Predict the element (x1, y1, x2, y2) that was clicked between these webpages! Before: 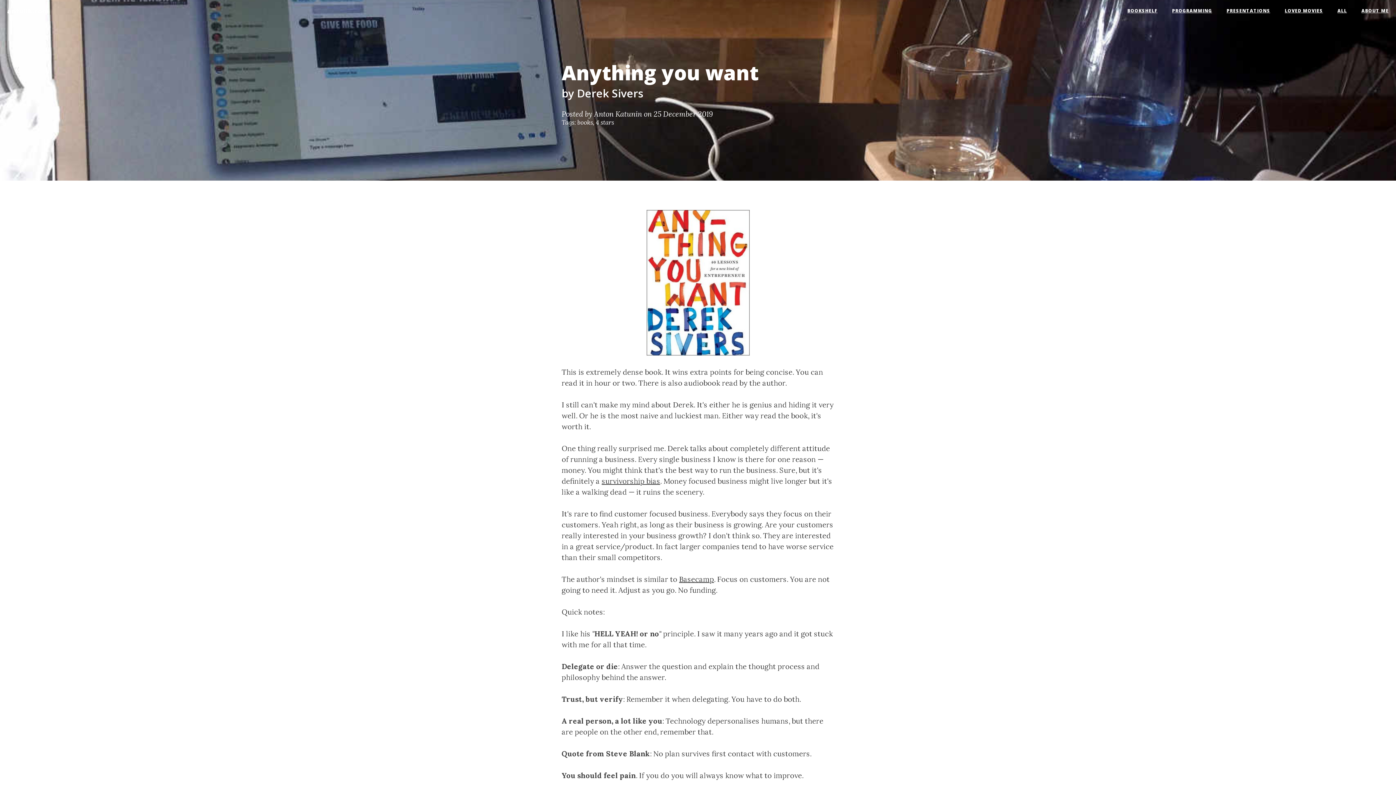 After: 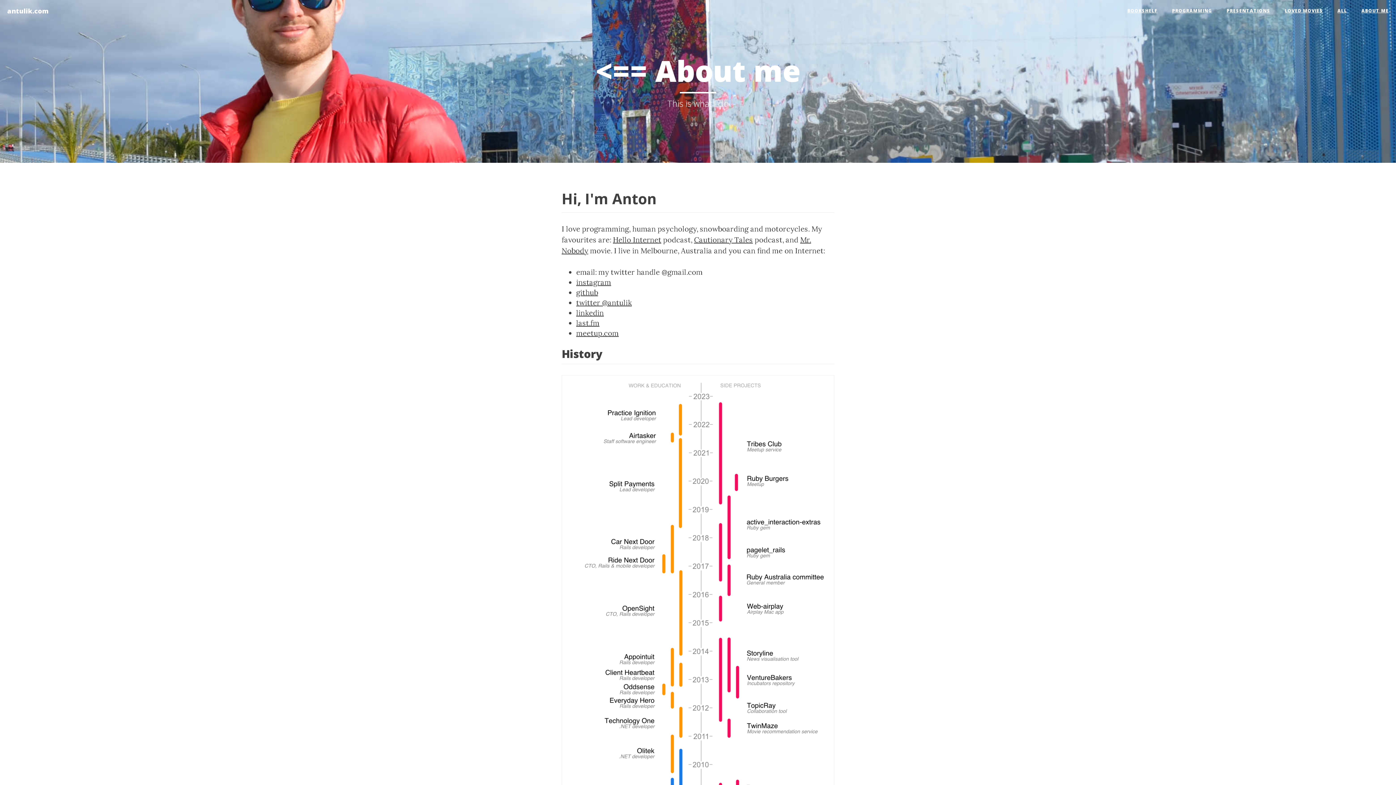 Action: label: Anton Katunin bbox: (594, 109, 642, 118)